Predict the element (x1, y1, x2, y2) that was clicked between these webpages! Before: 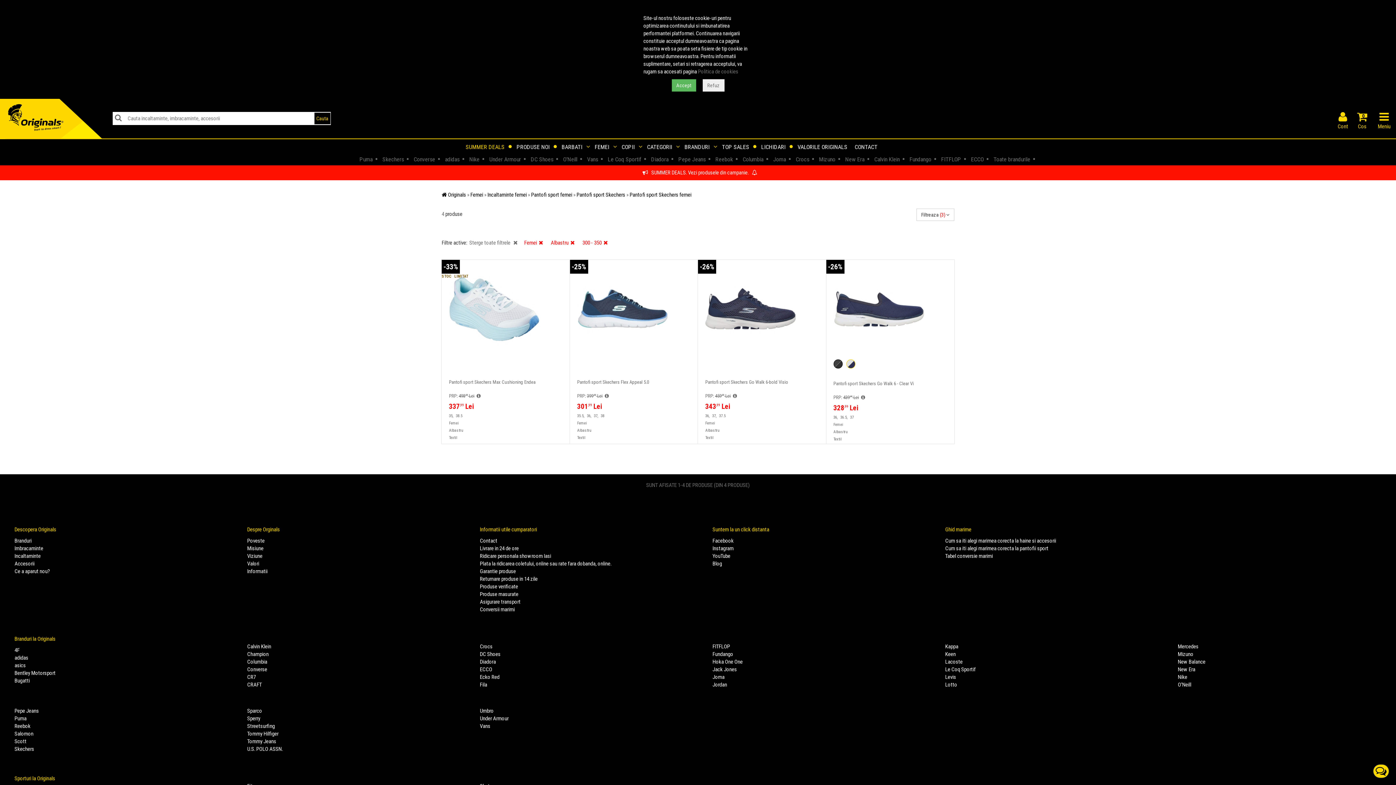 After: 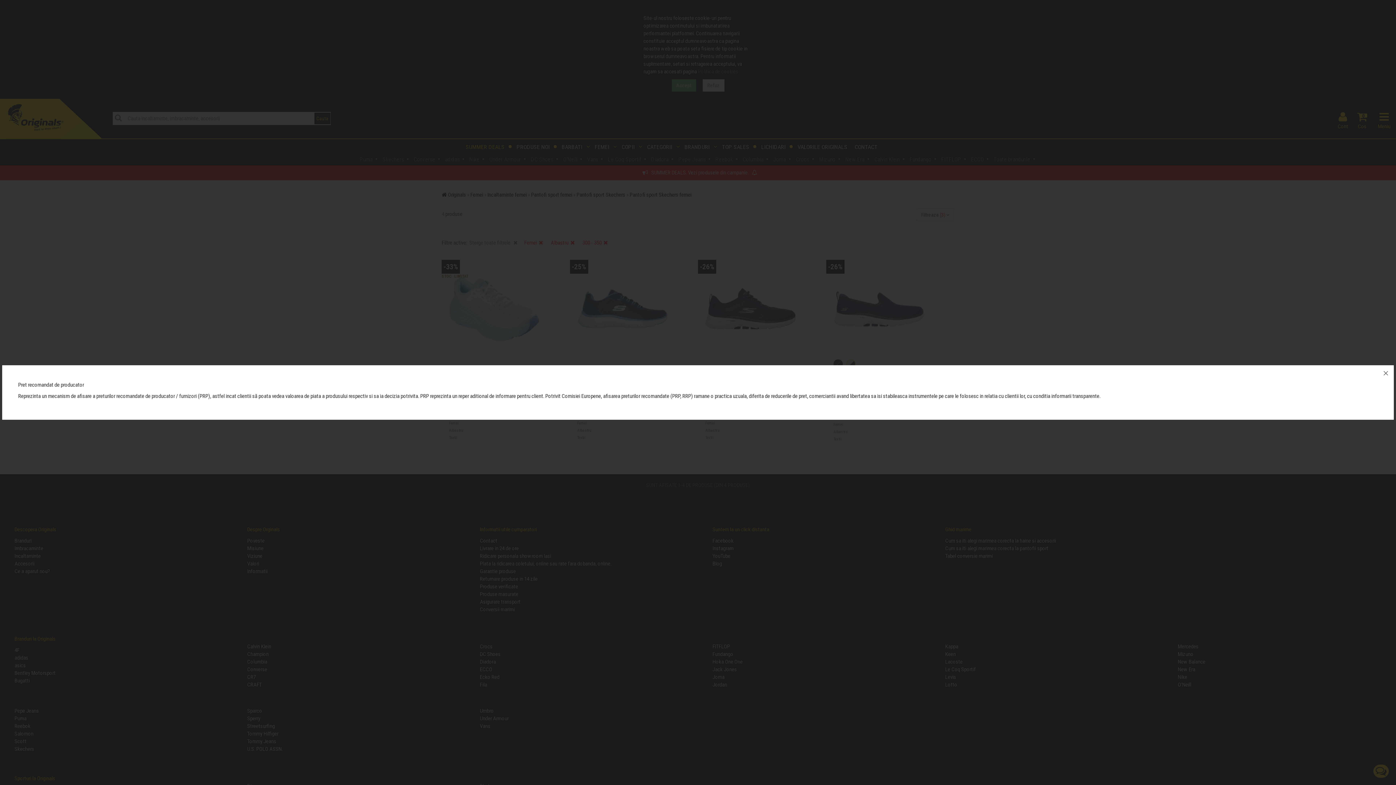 Action: bbox: (861, 394, 865, 400)